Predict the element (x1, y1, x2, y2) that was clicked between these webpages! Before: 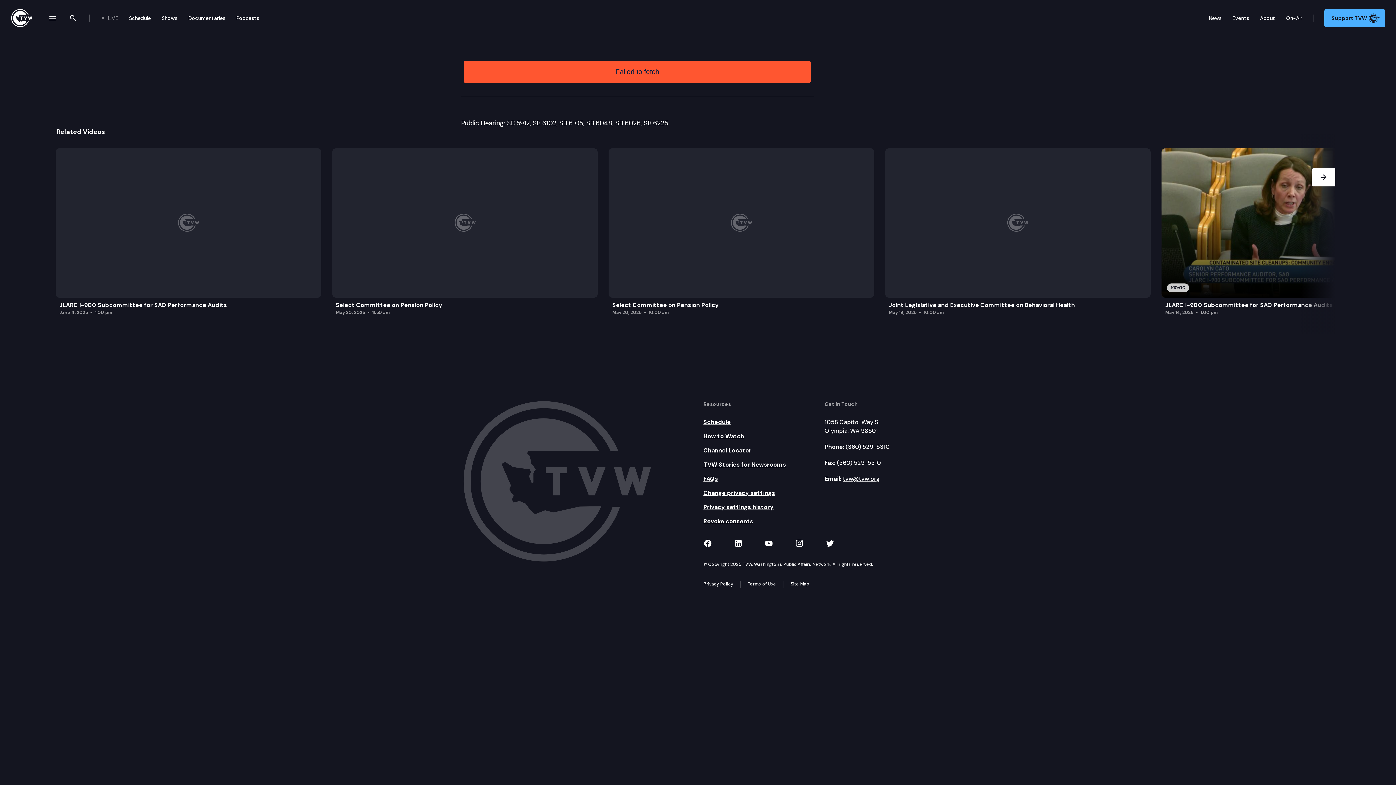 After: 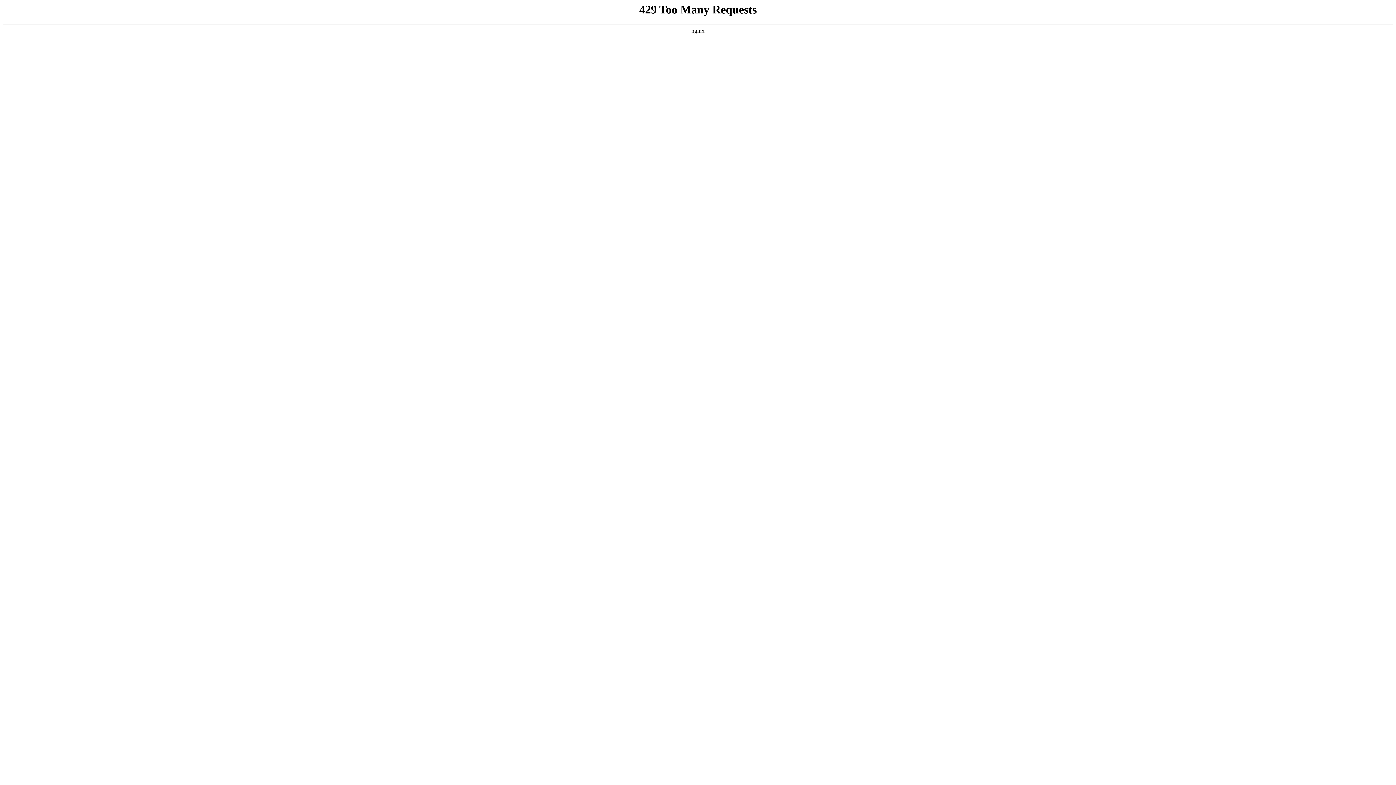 Action: bbox: (608, 148, 874, 319) label: Select Committee on Pension Policy
May 20, 2025
10:00 am